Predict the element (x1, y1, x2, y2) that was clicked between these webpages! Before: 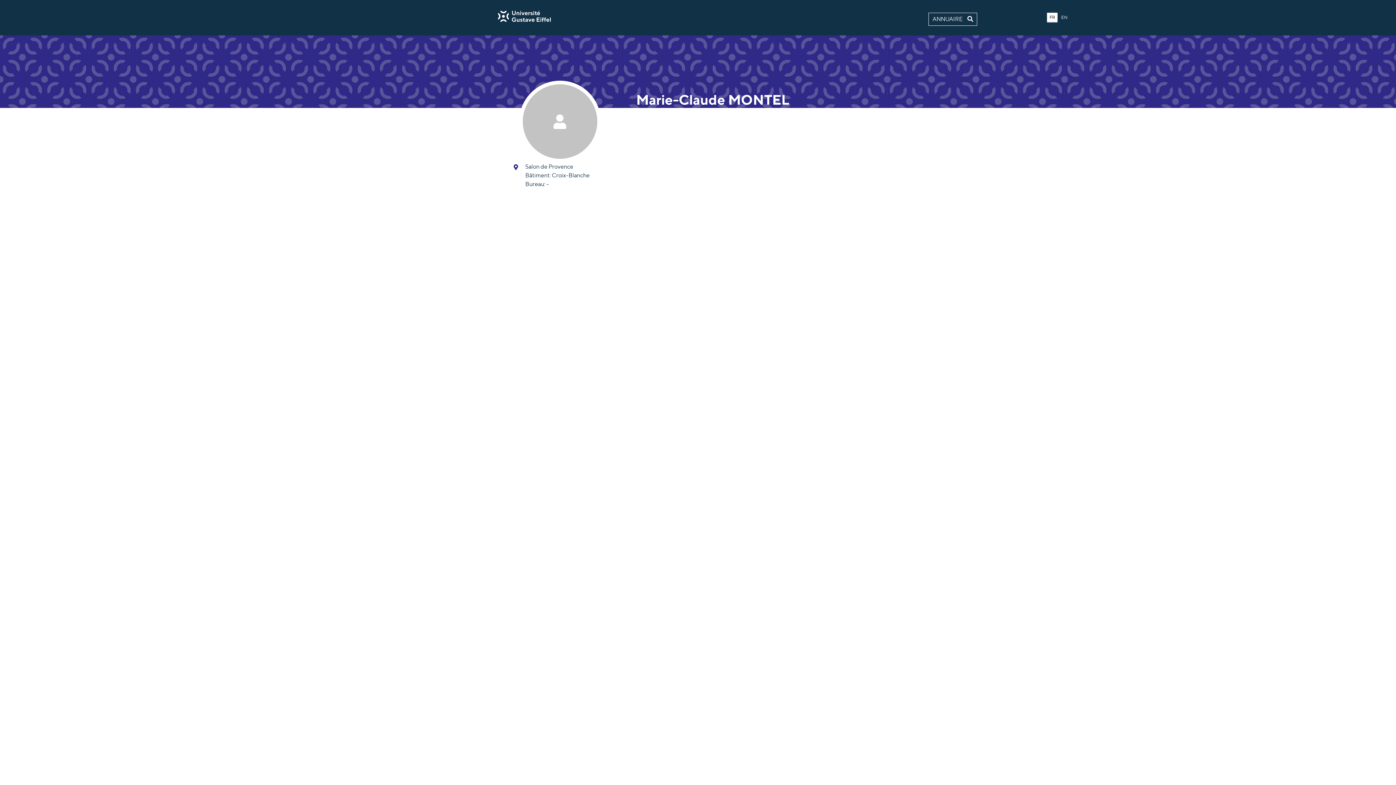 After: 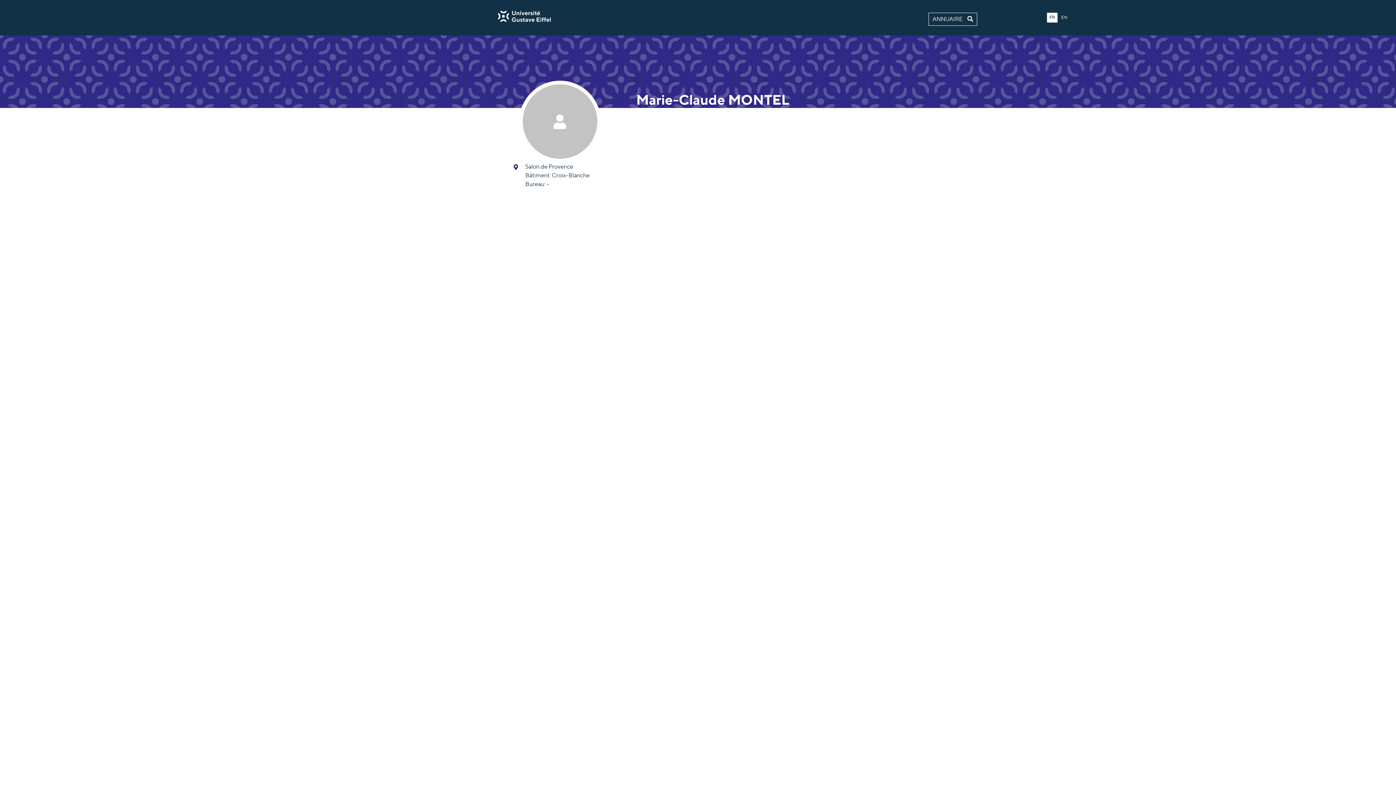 Action: bbox: (1047, 12, 1057, 22) label: FR